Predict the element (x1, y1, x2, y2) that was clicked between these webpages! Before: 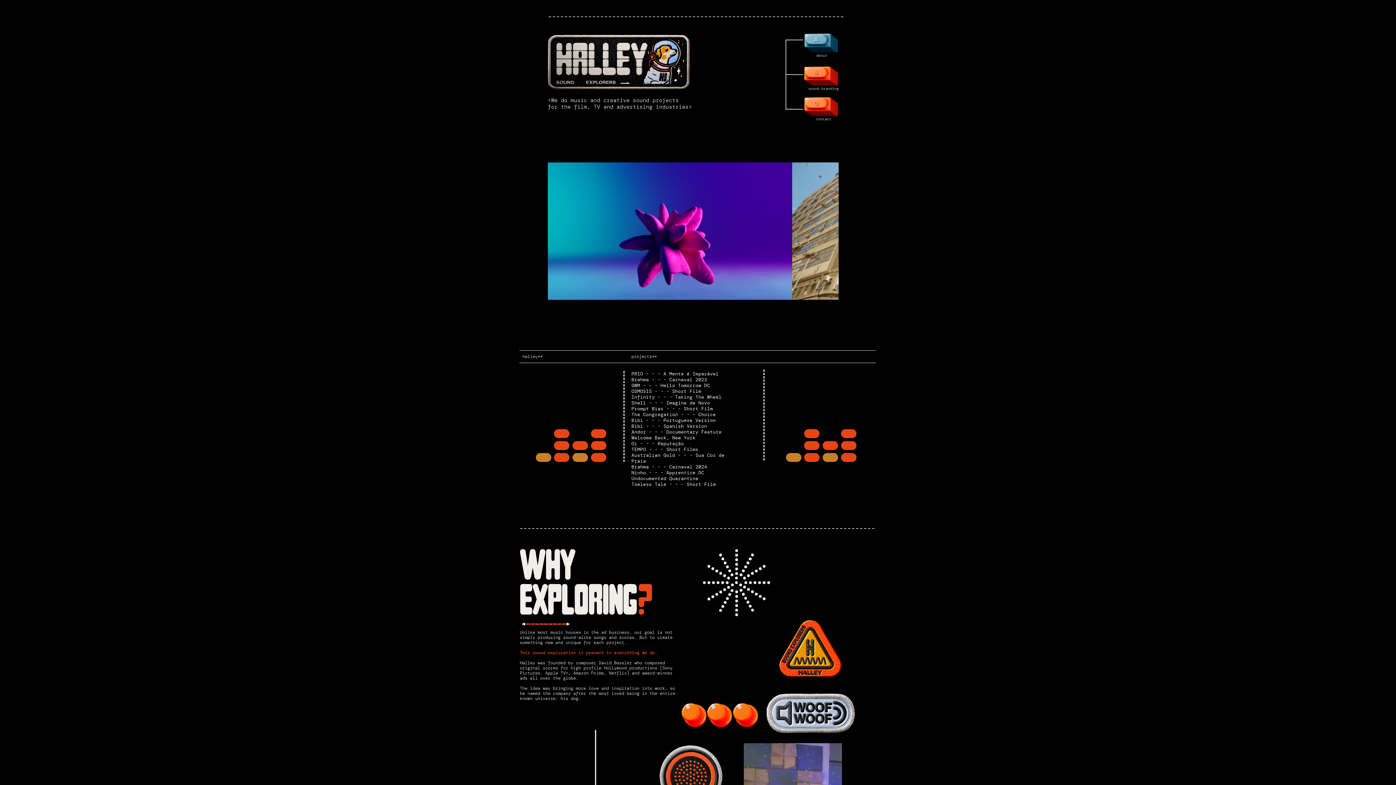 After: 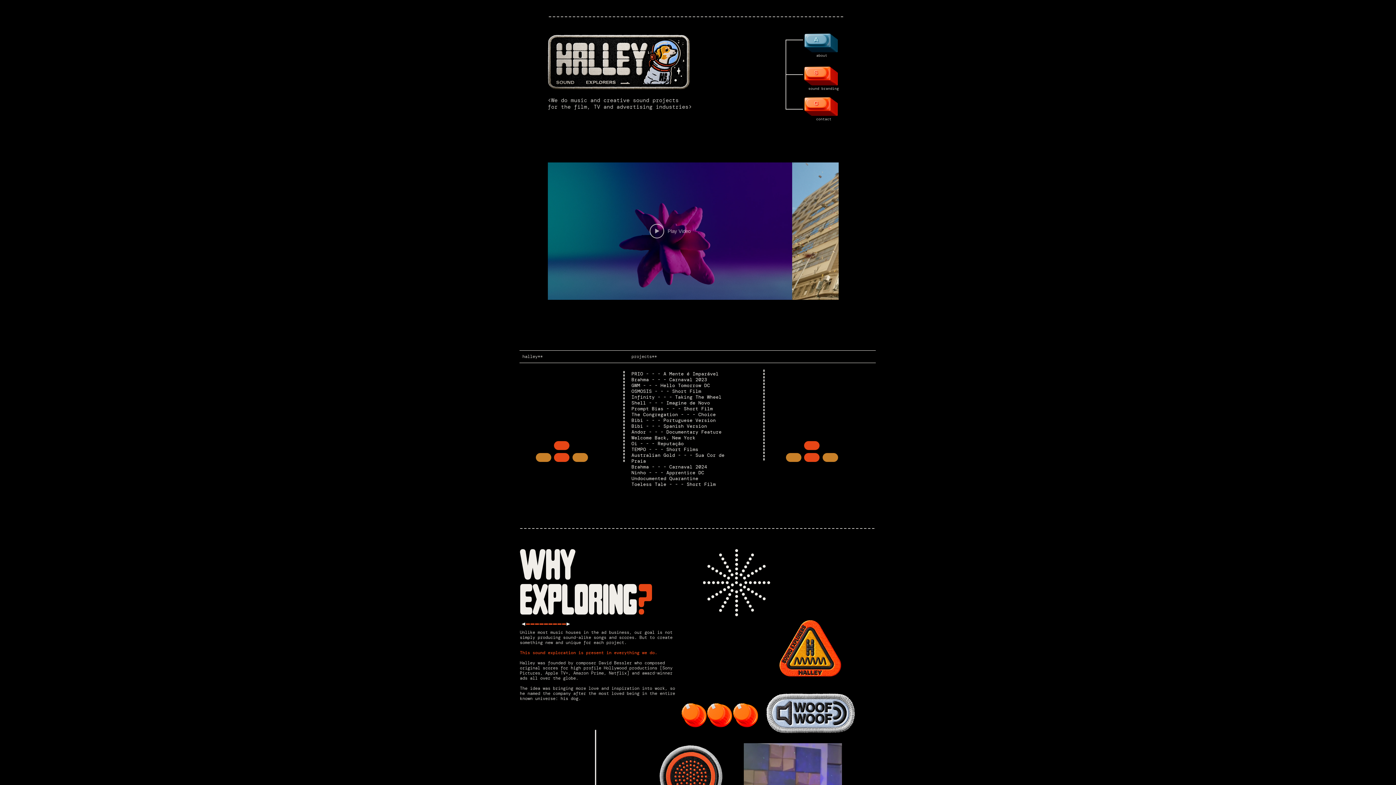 Action: bbox: (649, 224, 690, 238) label: Play Video